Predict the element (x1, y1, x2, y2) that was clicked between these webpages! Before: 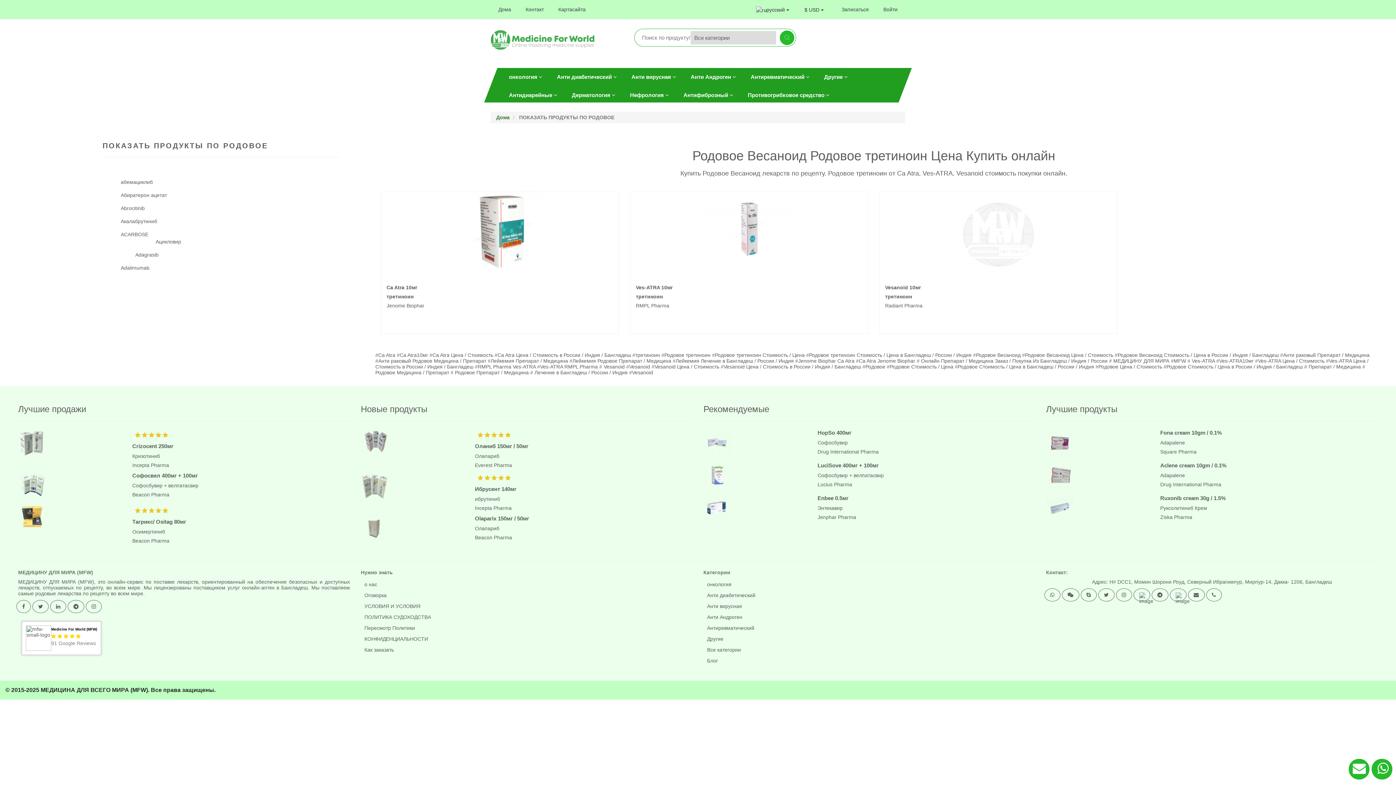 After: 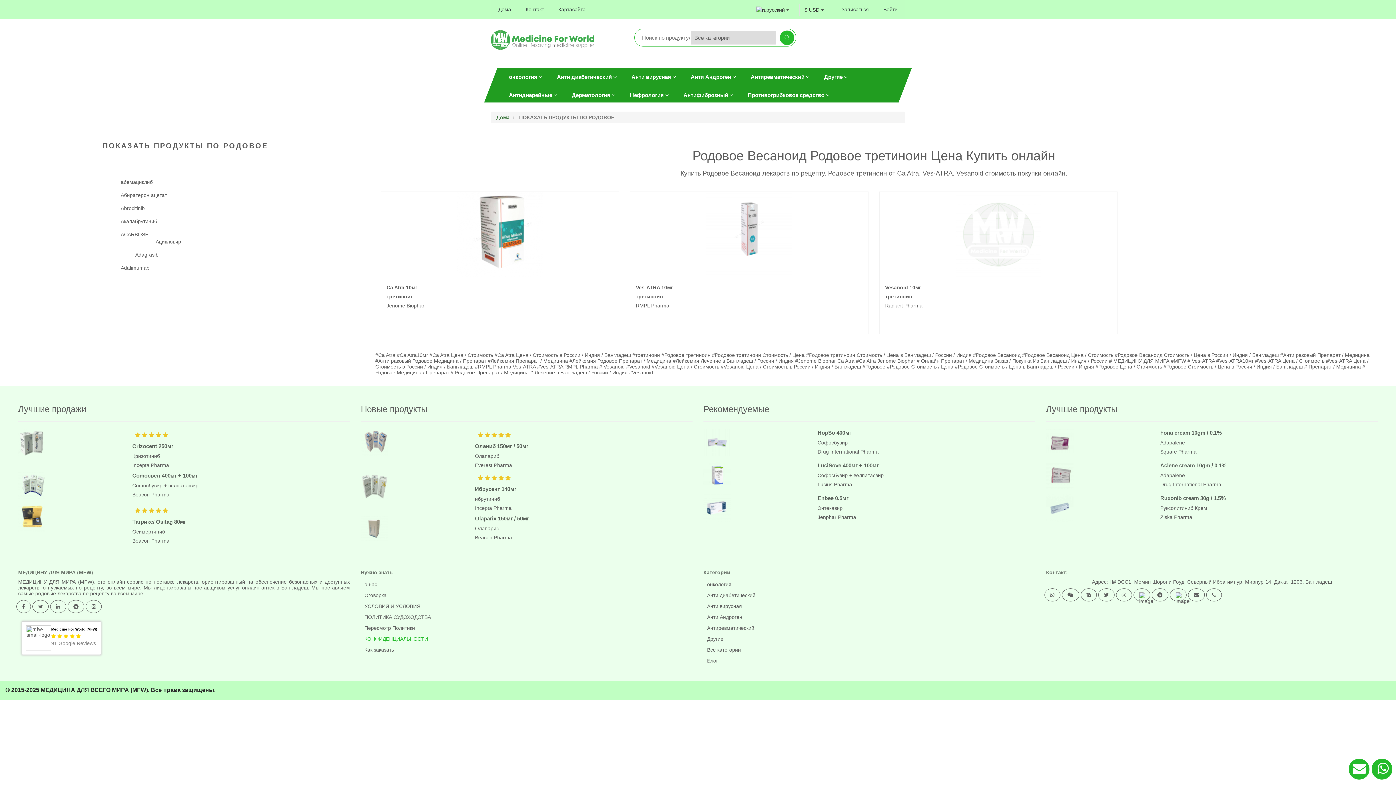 Action: label: КОНФИДЕНЦИАЛЬНОСТИ bbox: (360, 632, 431, 645)